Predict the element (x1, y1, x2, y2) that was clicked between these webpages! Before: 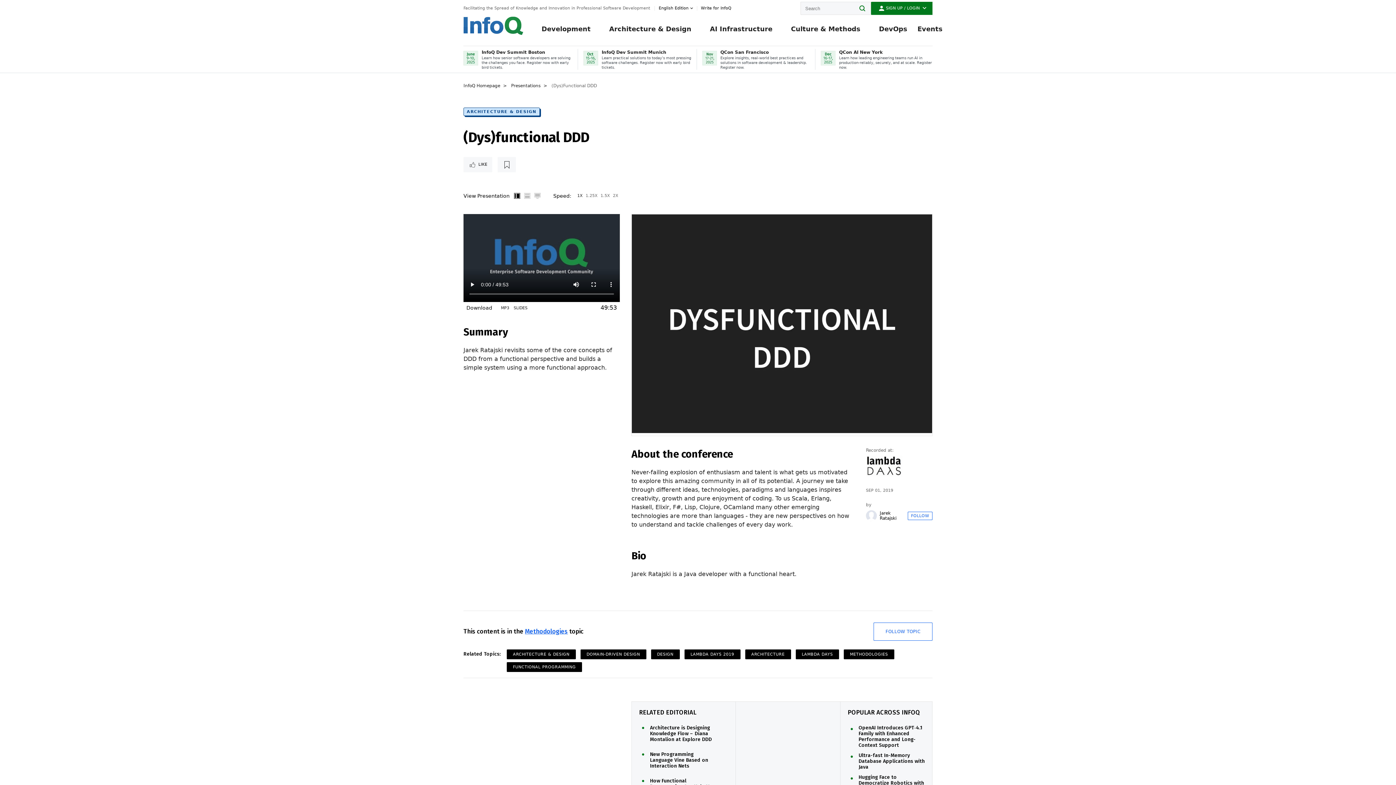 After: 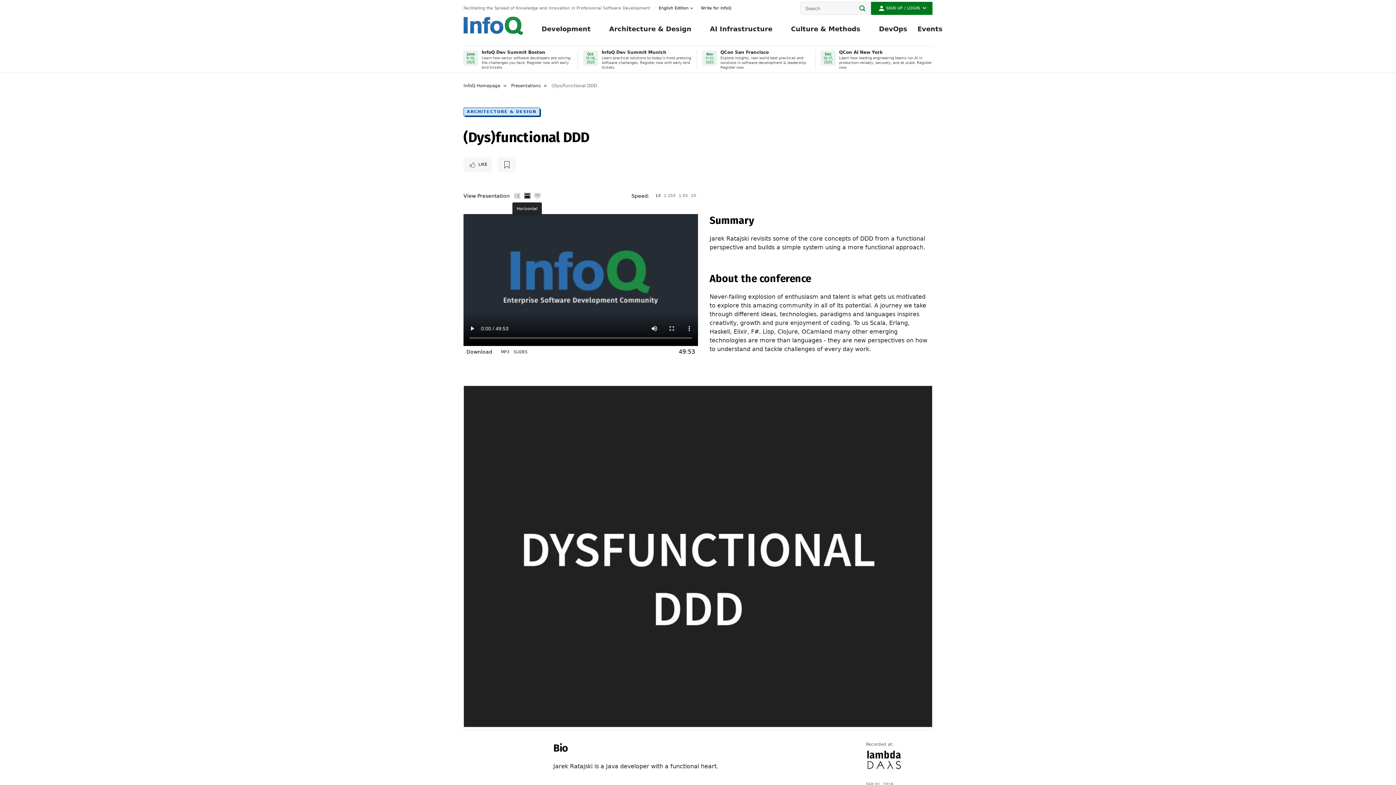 Action: bbox: (522, 189, 531, 202) label: Horizontal